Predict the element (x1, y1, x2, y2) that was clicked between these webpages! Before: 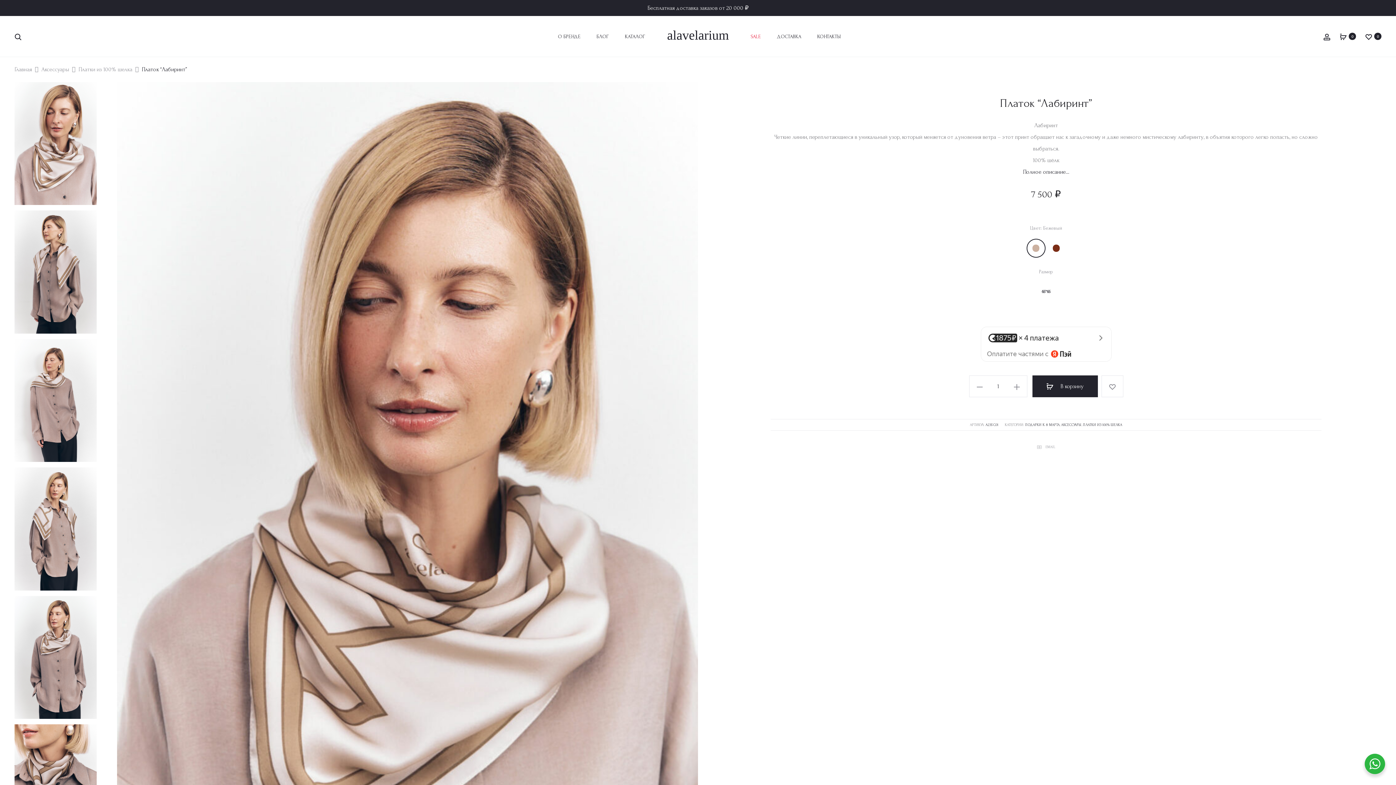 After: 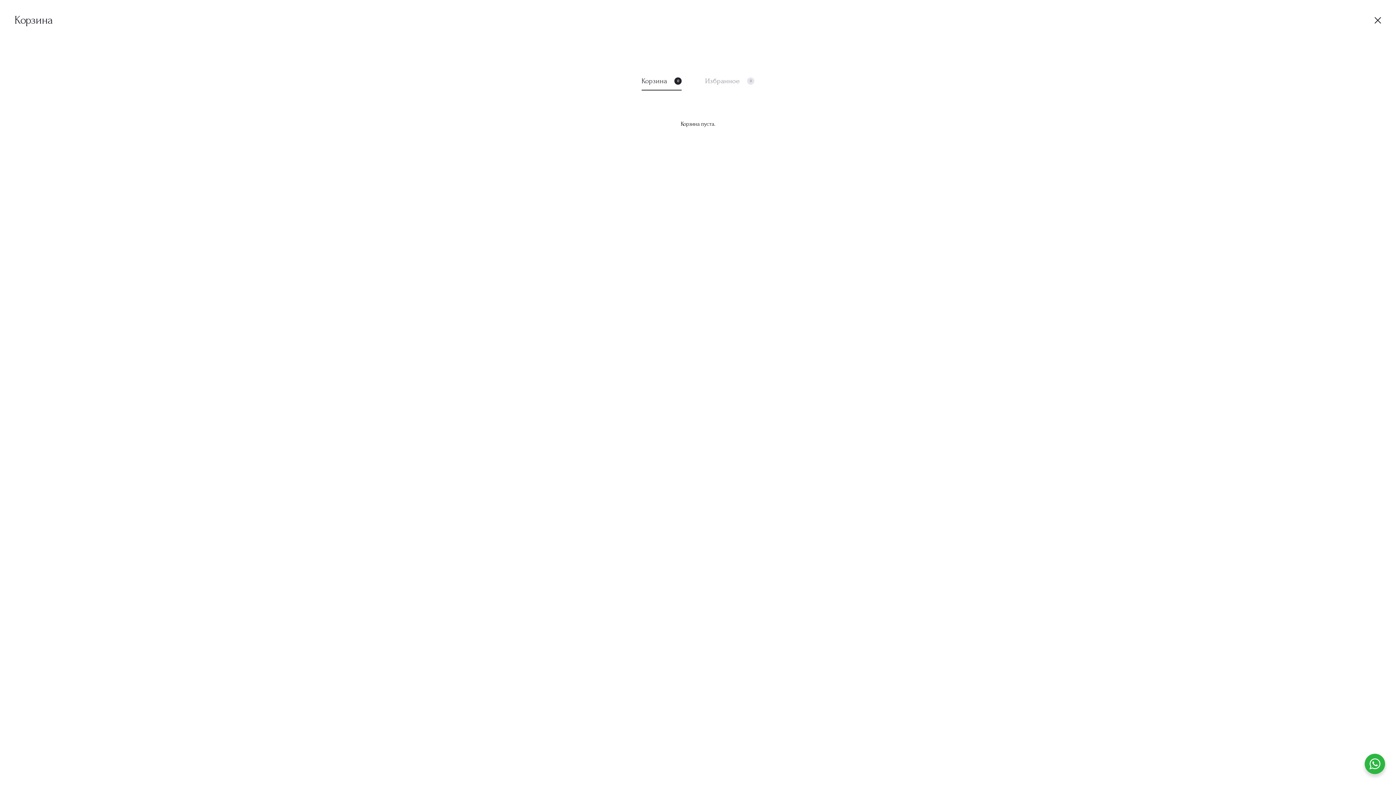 Action: label: 0 bbox: (1340, 33, 1347, 39)